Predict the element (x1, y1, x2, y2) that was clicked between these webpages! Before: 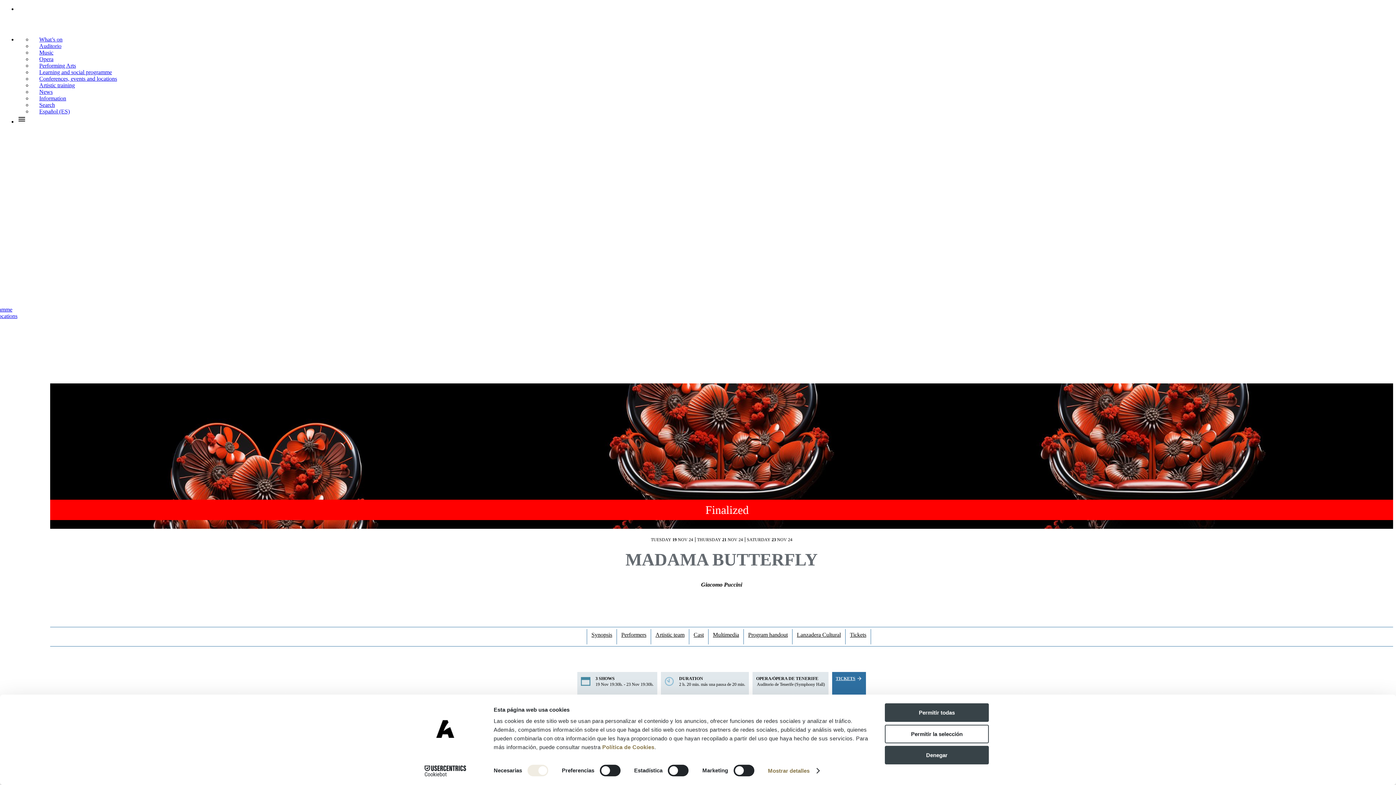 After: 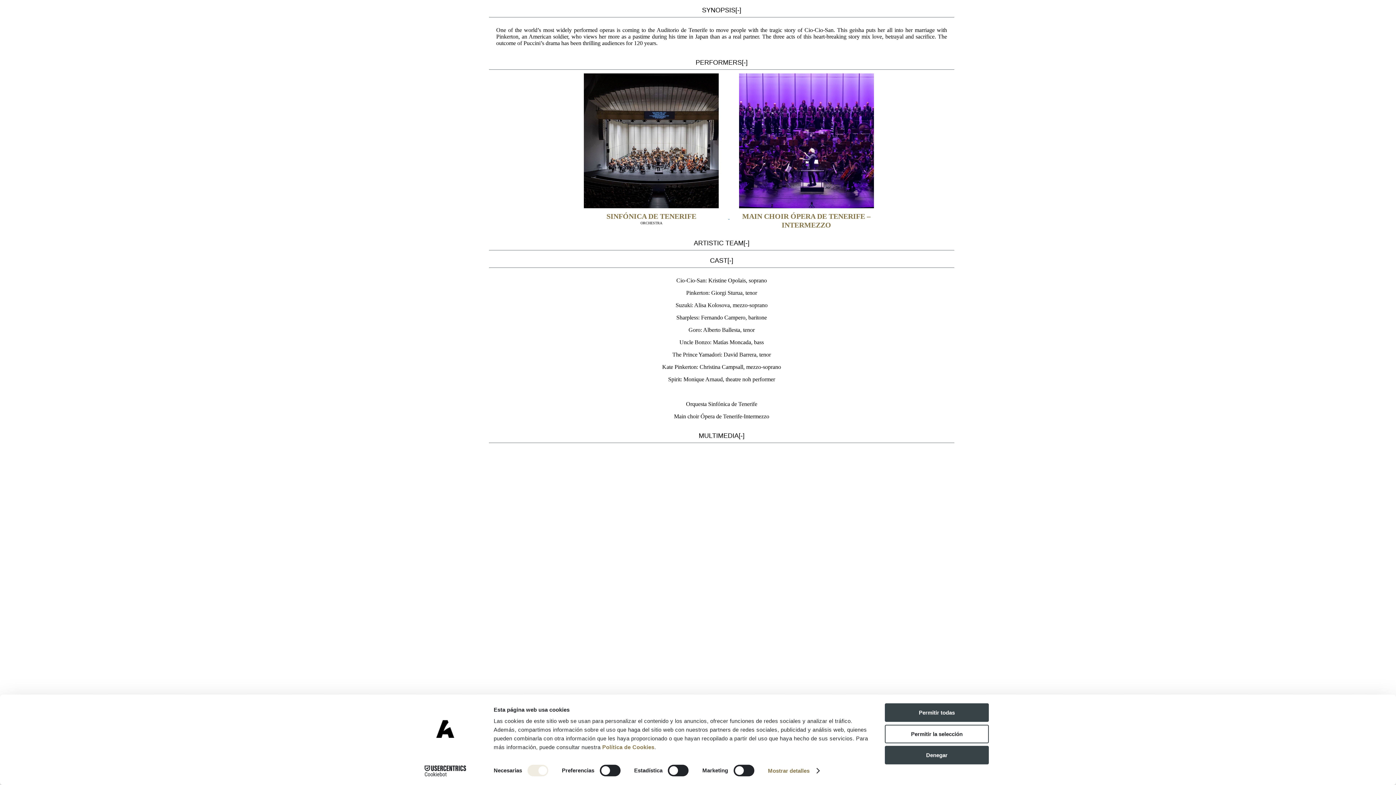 Action: bbox: (591, 632, 612, 638) label: Synopsis